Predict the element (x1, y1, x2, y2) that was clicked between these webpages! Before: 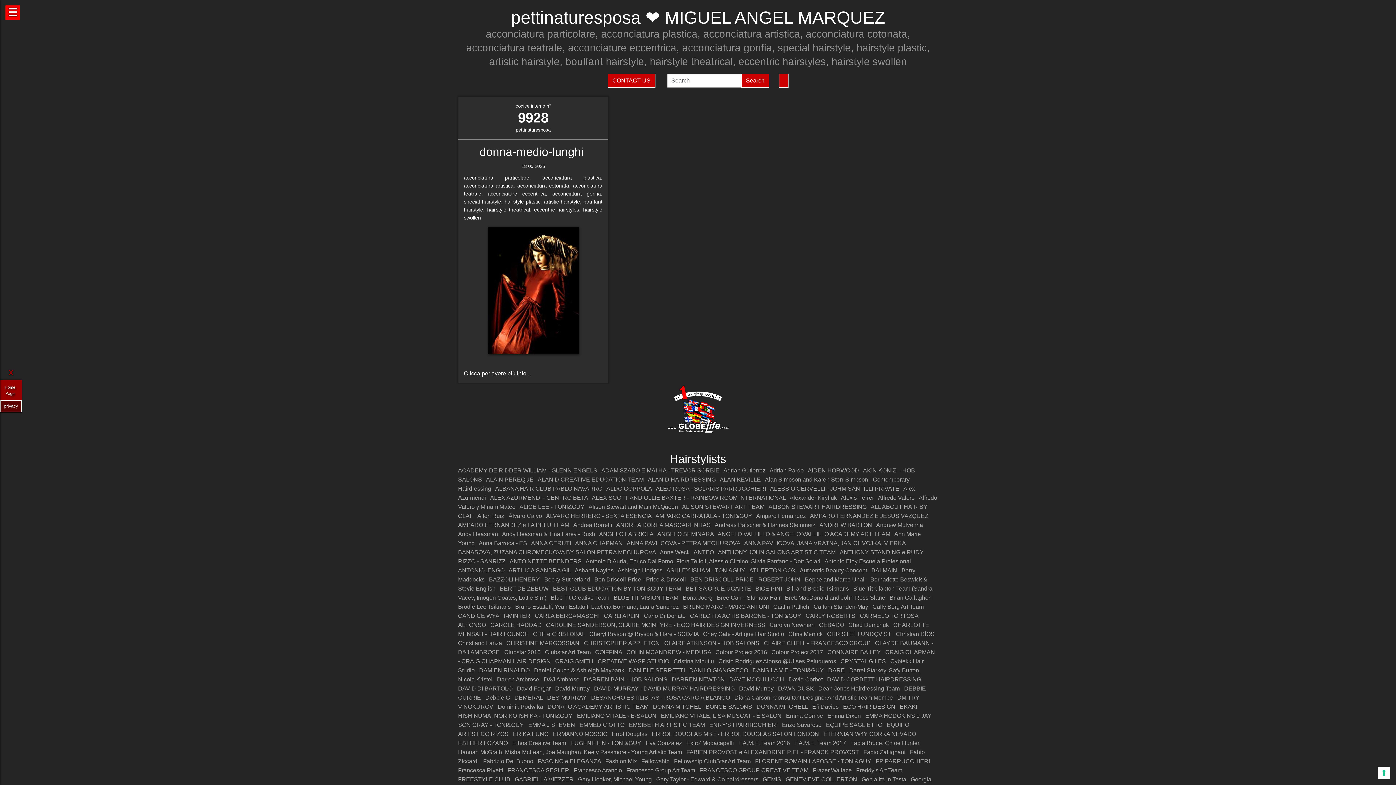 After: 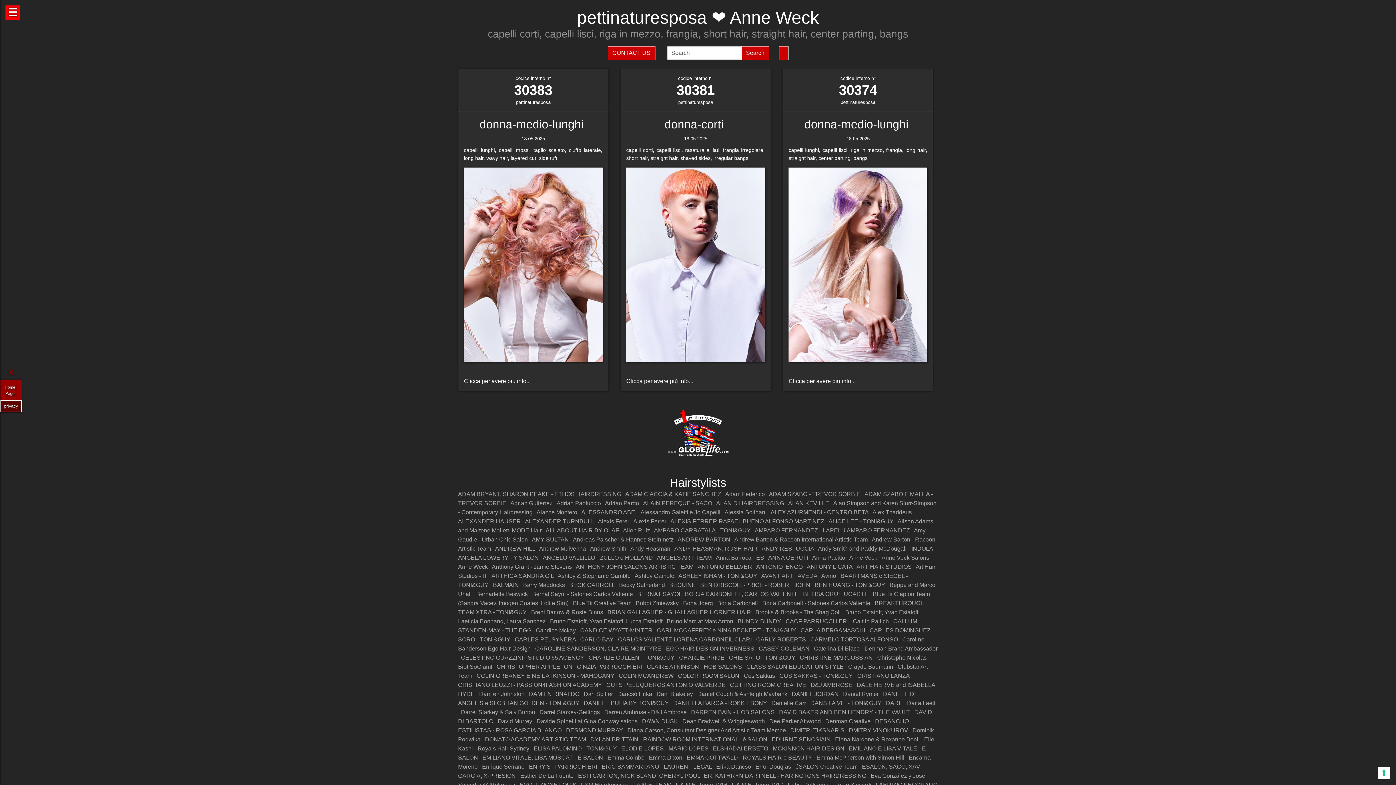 Action: bbox: (660, 549, 689, 555) label: Anne Weck